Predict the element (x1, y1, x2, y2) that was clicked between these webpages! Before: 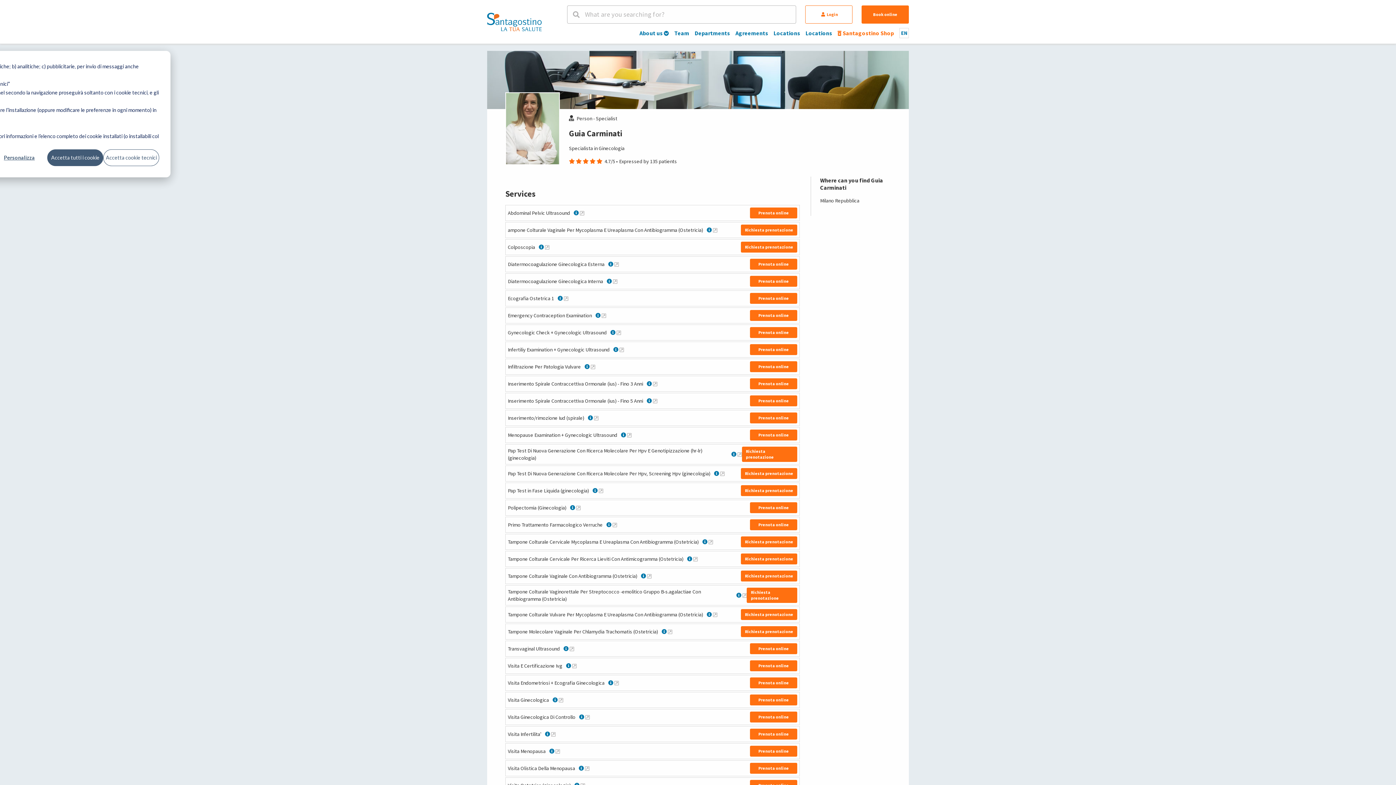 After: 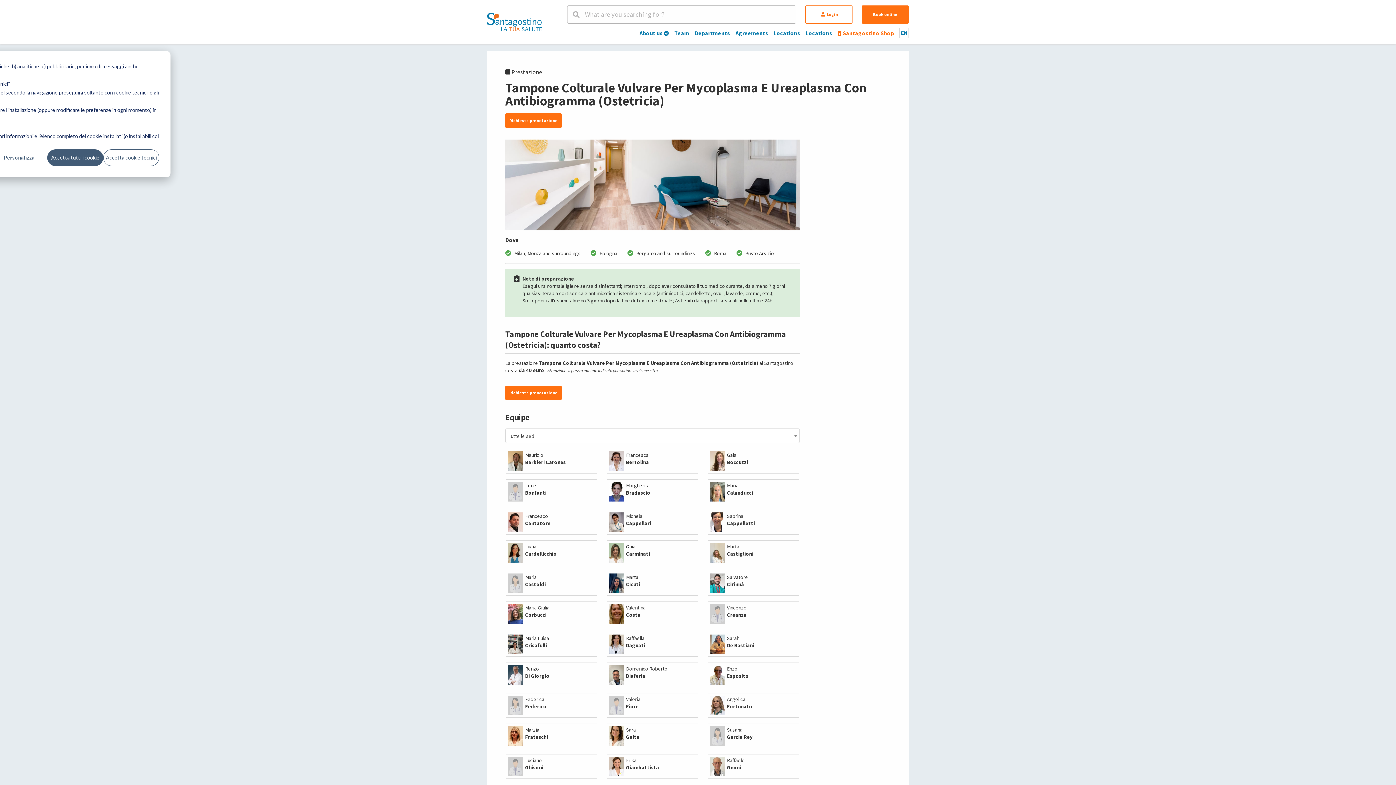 Action: label: Maggiori informazioni su Tampone Colturale Vulvare Per Mycoplasma E Ureaplasma Con Antibiogramma (Ostetricia) bbox: (713, 612, 717, 617)